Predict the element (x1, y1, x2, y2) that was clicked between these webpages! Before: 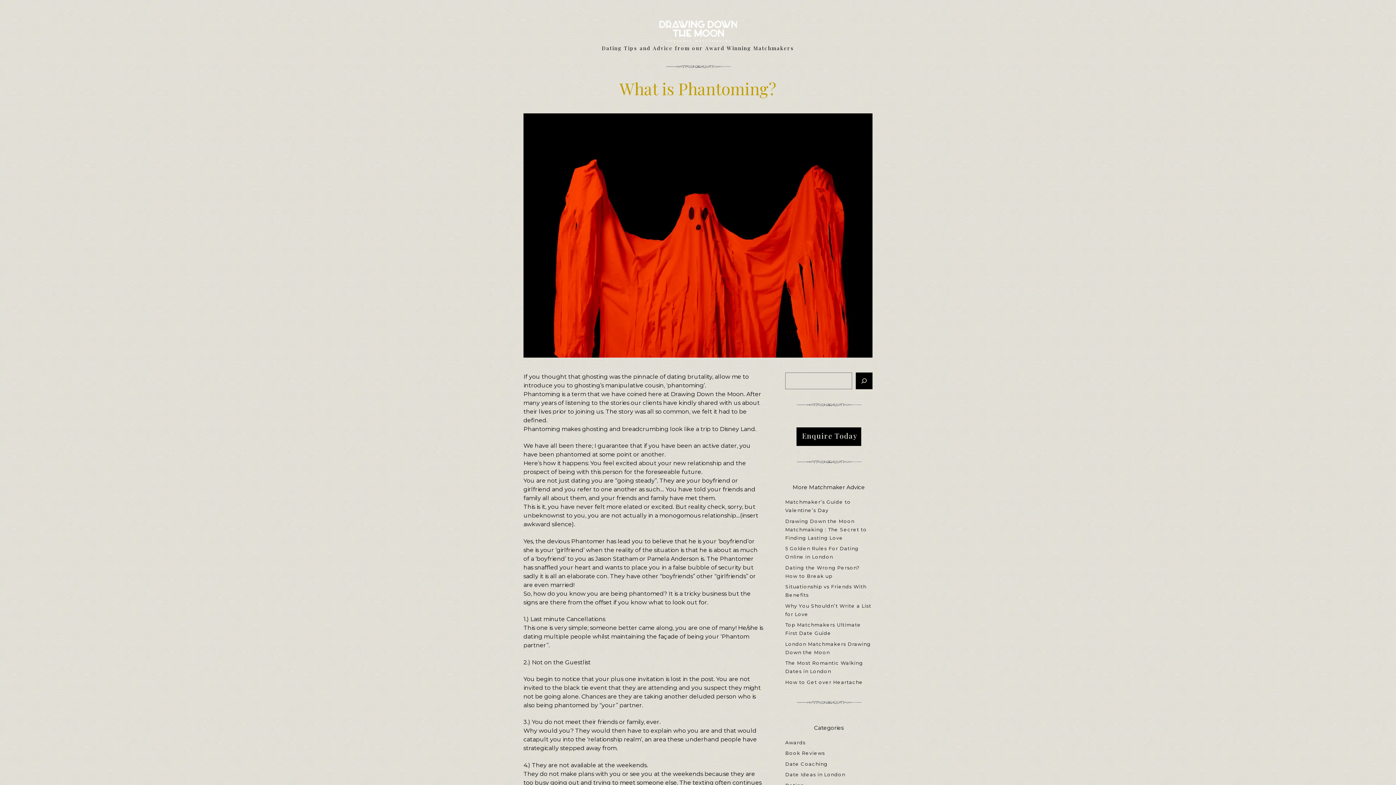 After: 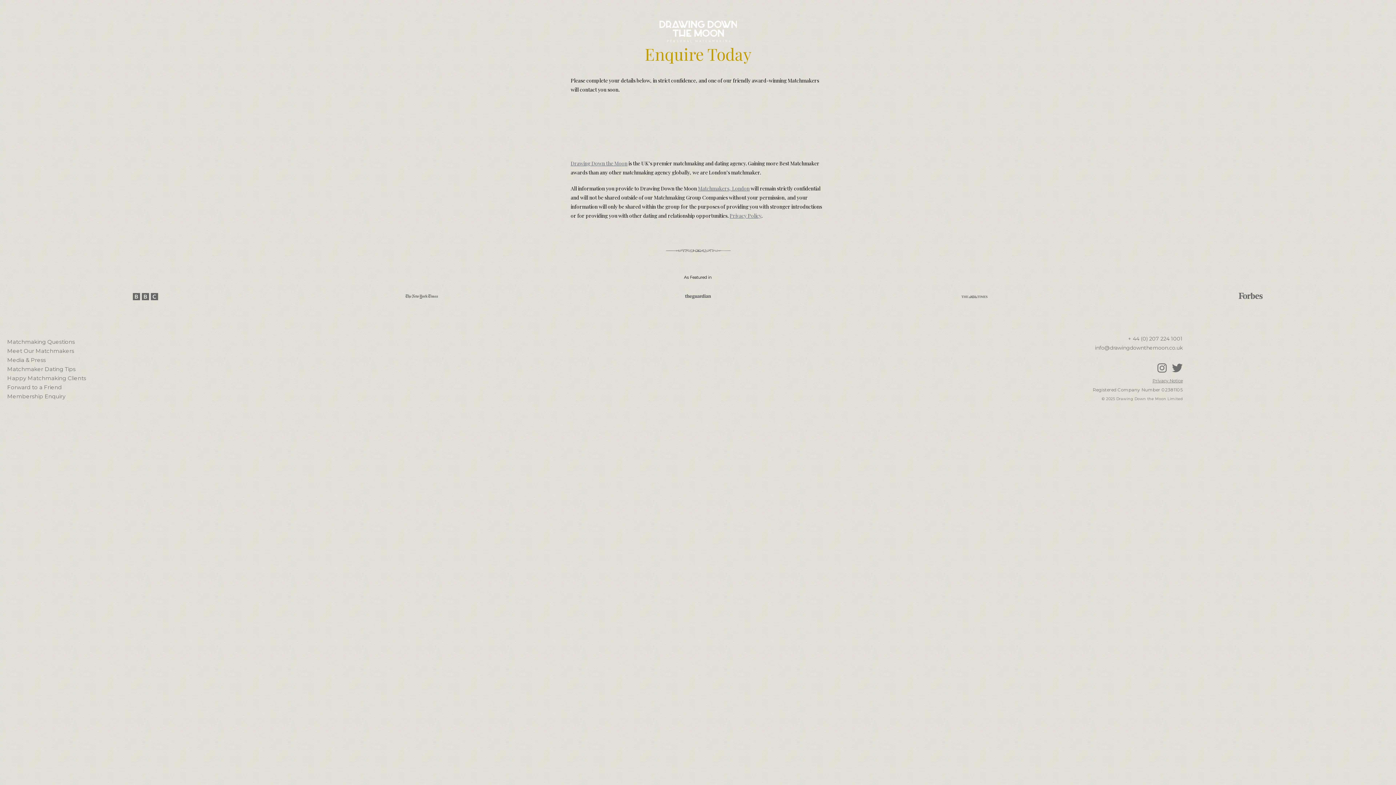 Action: bbox: (796, 427, 861, 446) label: Enquire Today